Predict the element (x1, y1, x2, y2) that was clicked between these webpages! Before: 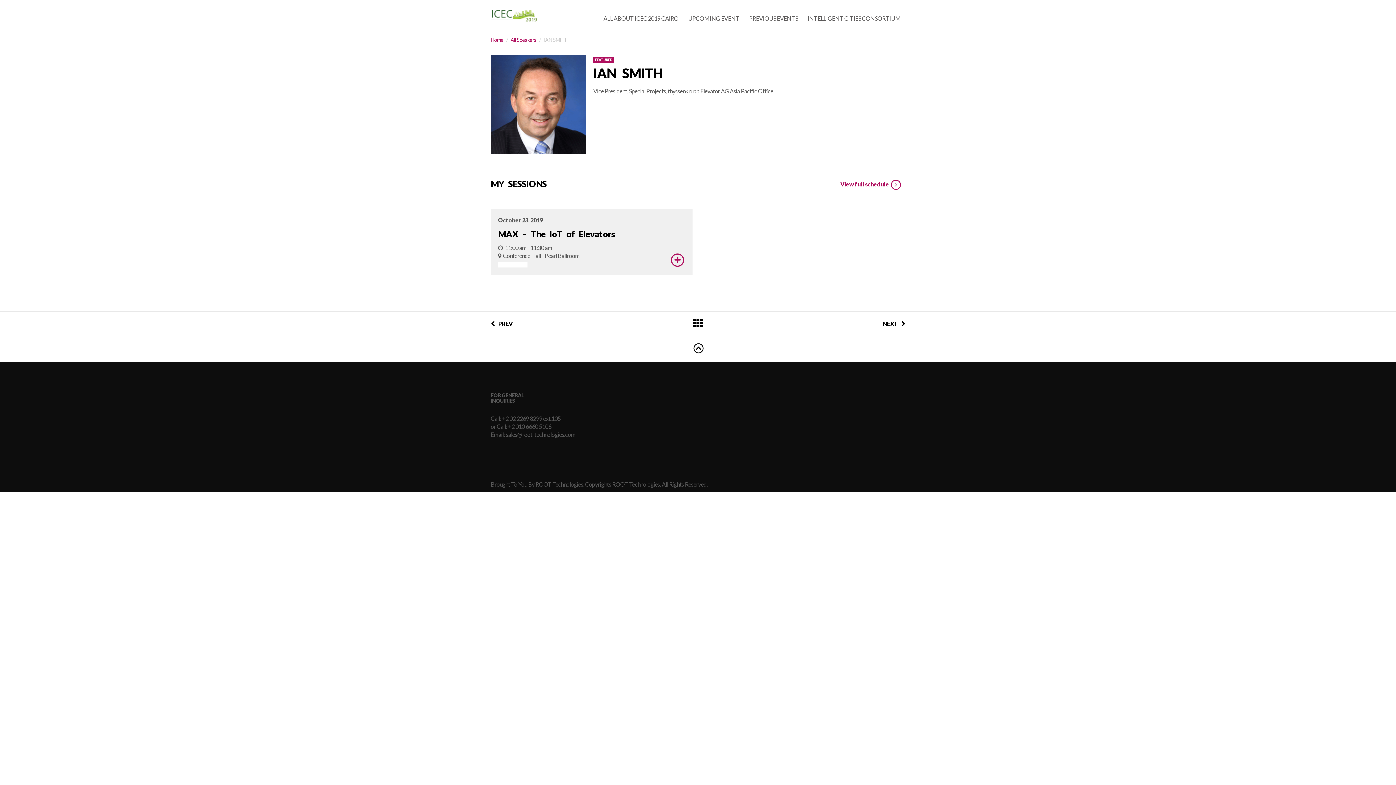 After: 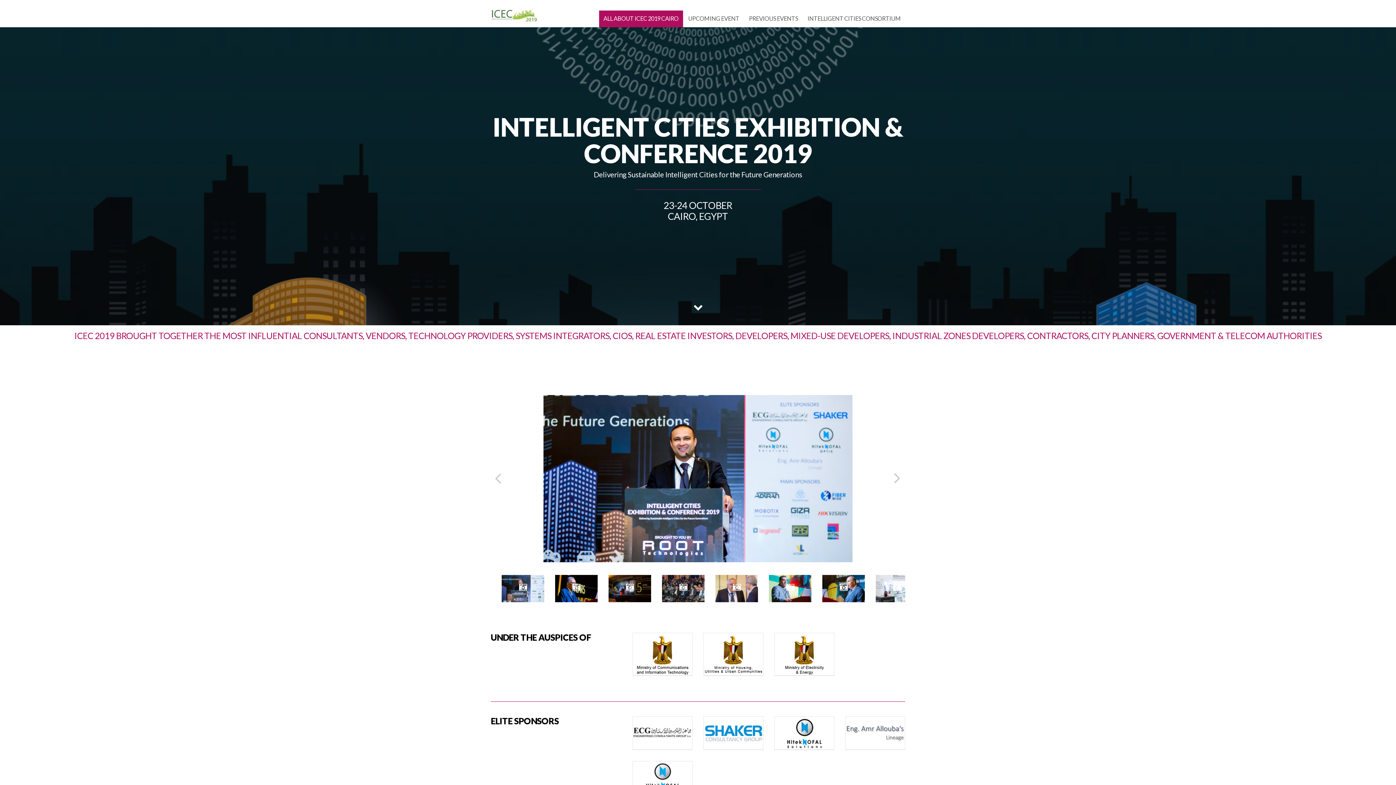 Action: bbox: (599, 10, 683, 27) label: ALL ABOUT ICEC 2019 CAIRO